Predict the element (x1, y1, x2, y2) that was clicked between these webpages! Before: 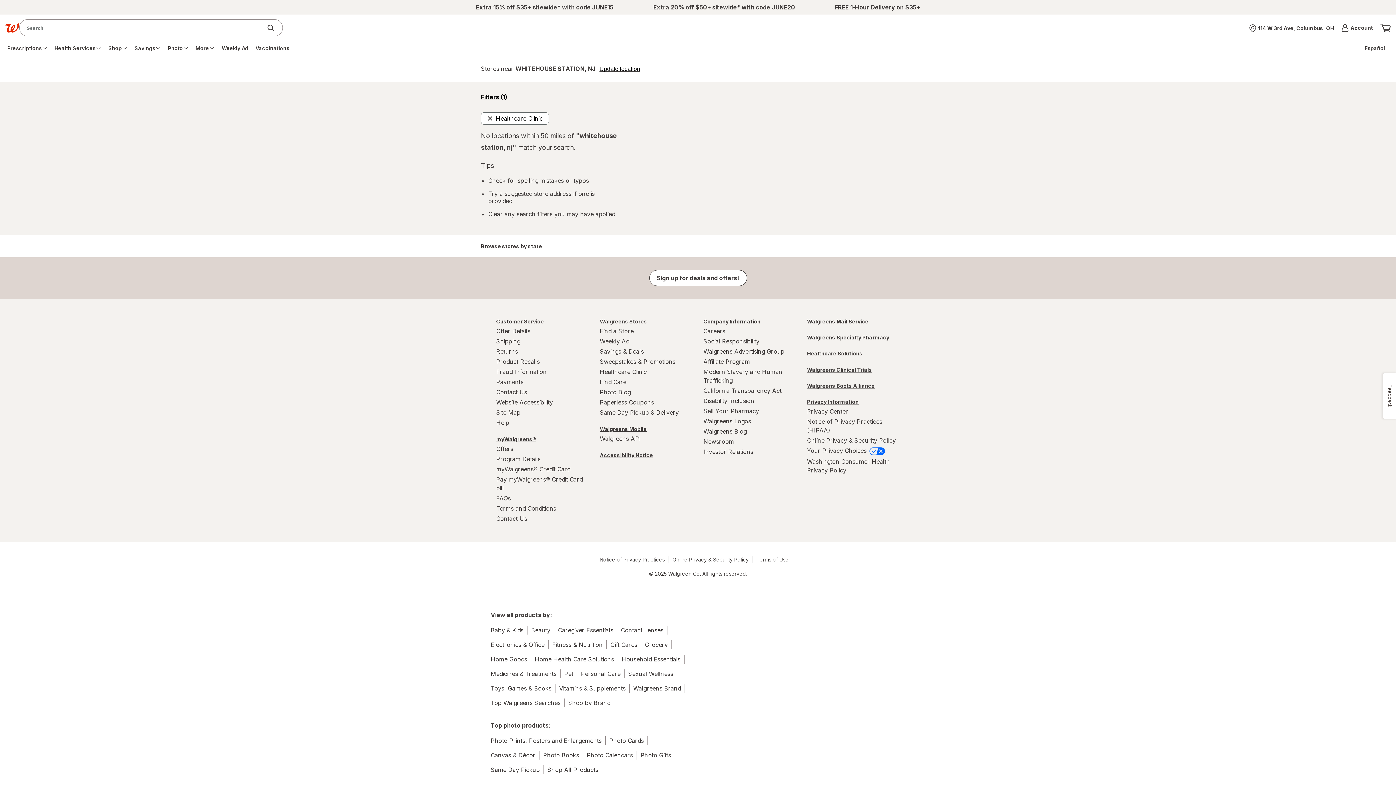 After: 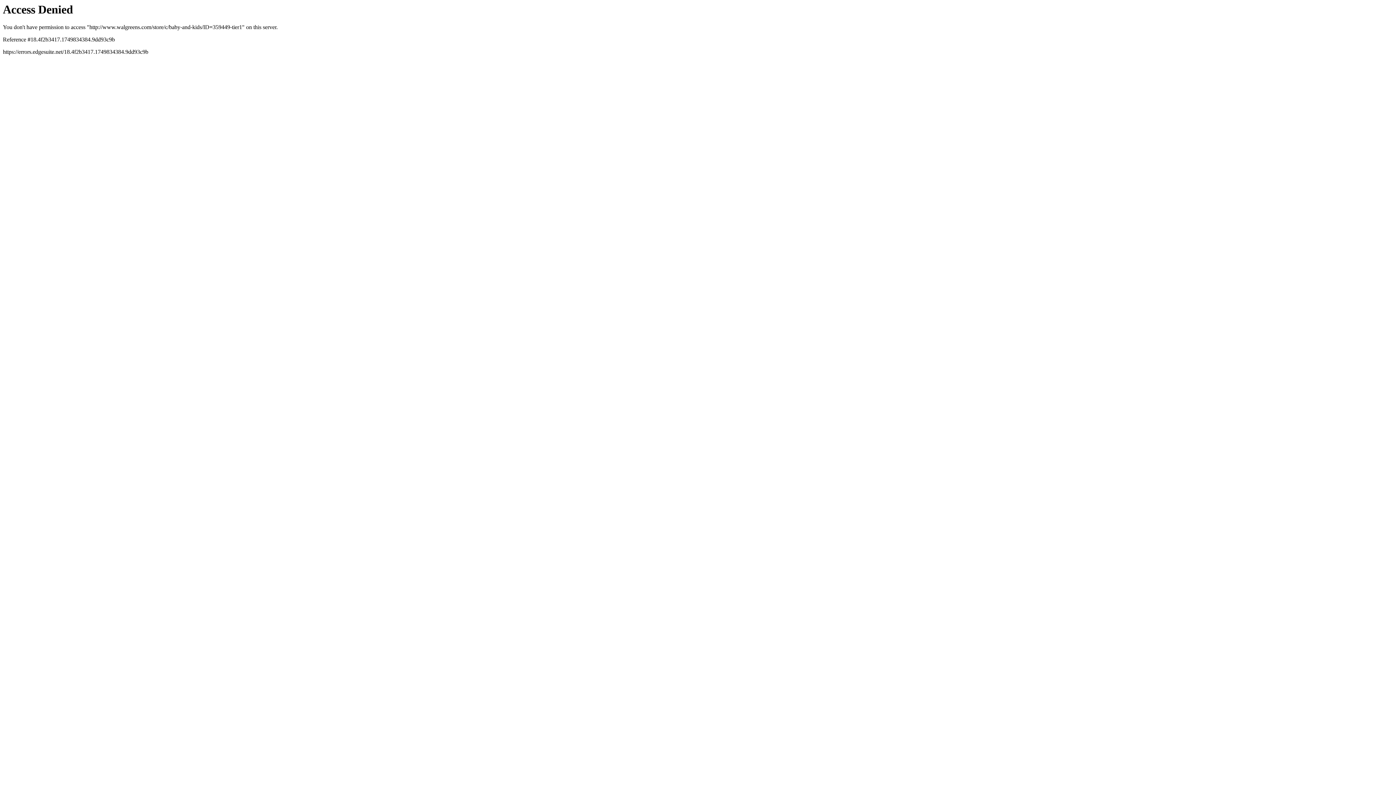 Action: label: Baby & Kids bbox: (490, 626, 523, 634)